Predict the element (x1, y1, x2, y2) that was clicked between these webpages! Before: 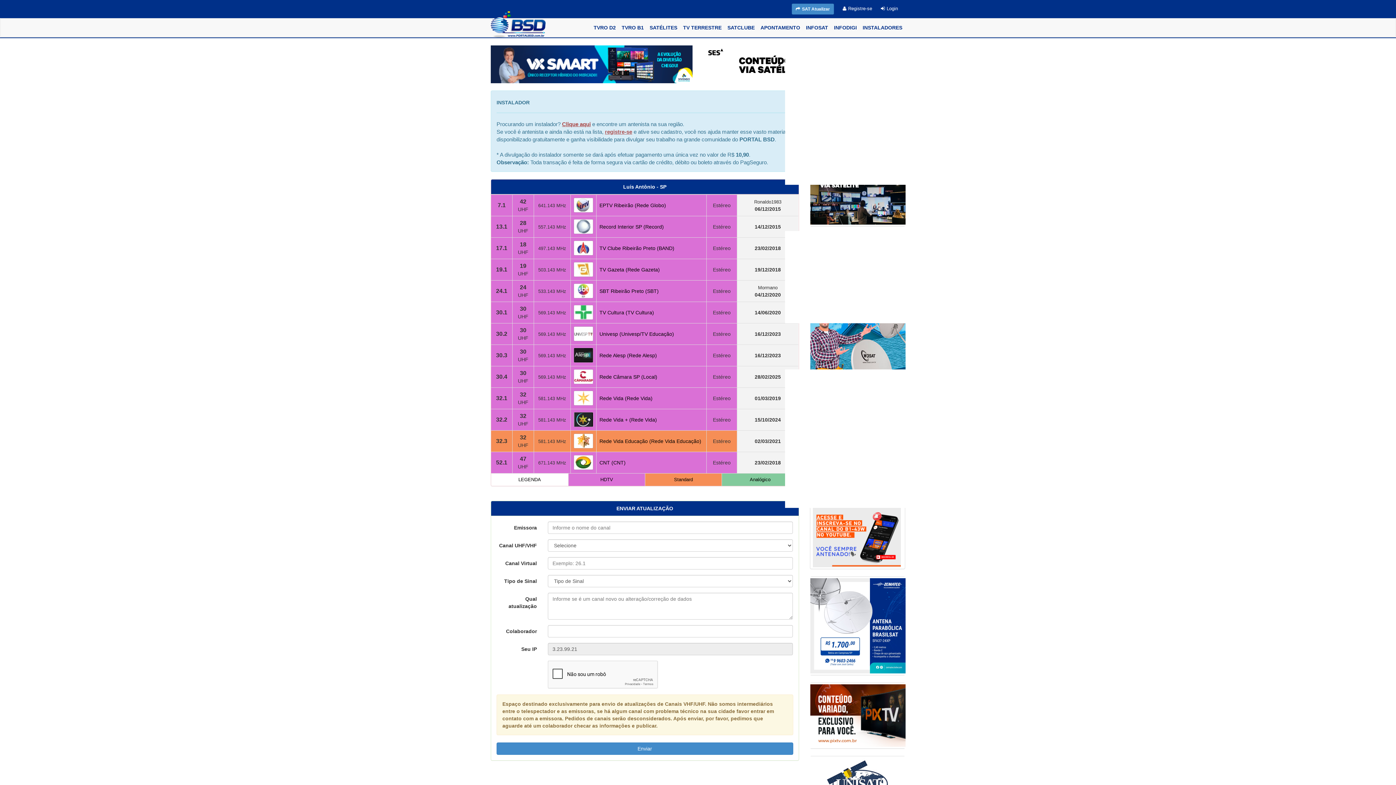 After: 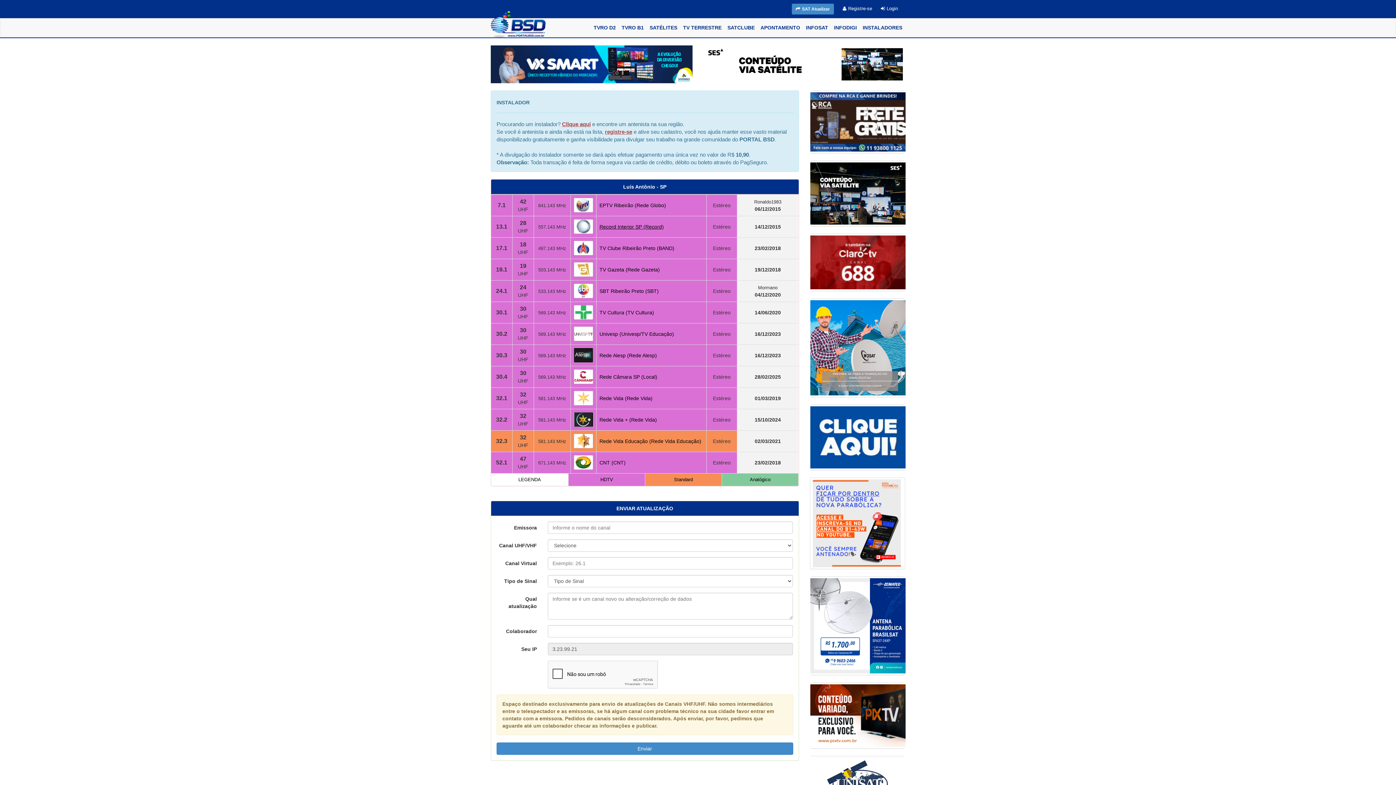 Action: bbox: (599, 224, 664, 229) label: Record Interior SP (Record)